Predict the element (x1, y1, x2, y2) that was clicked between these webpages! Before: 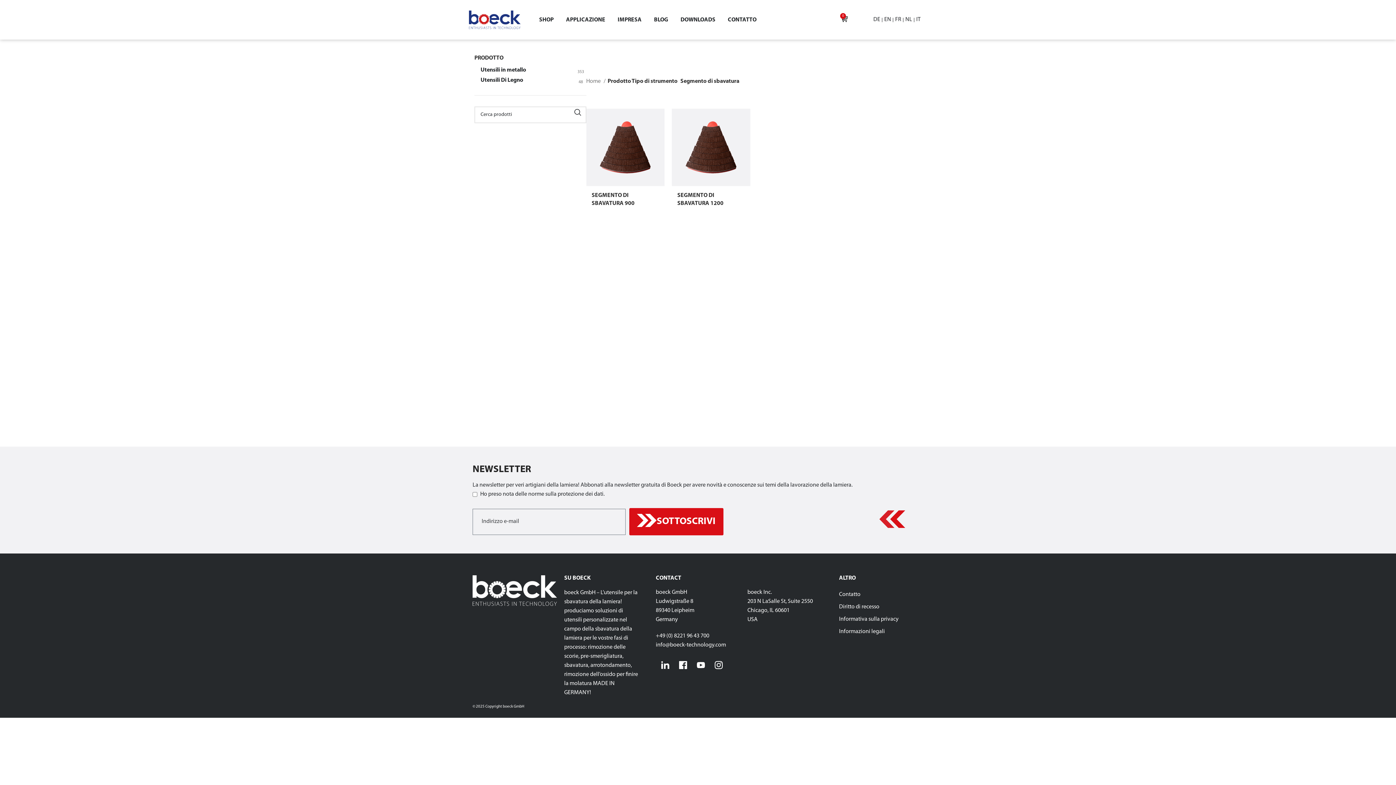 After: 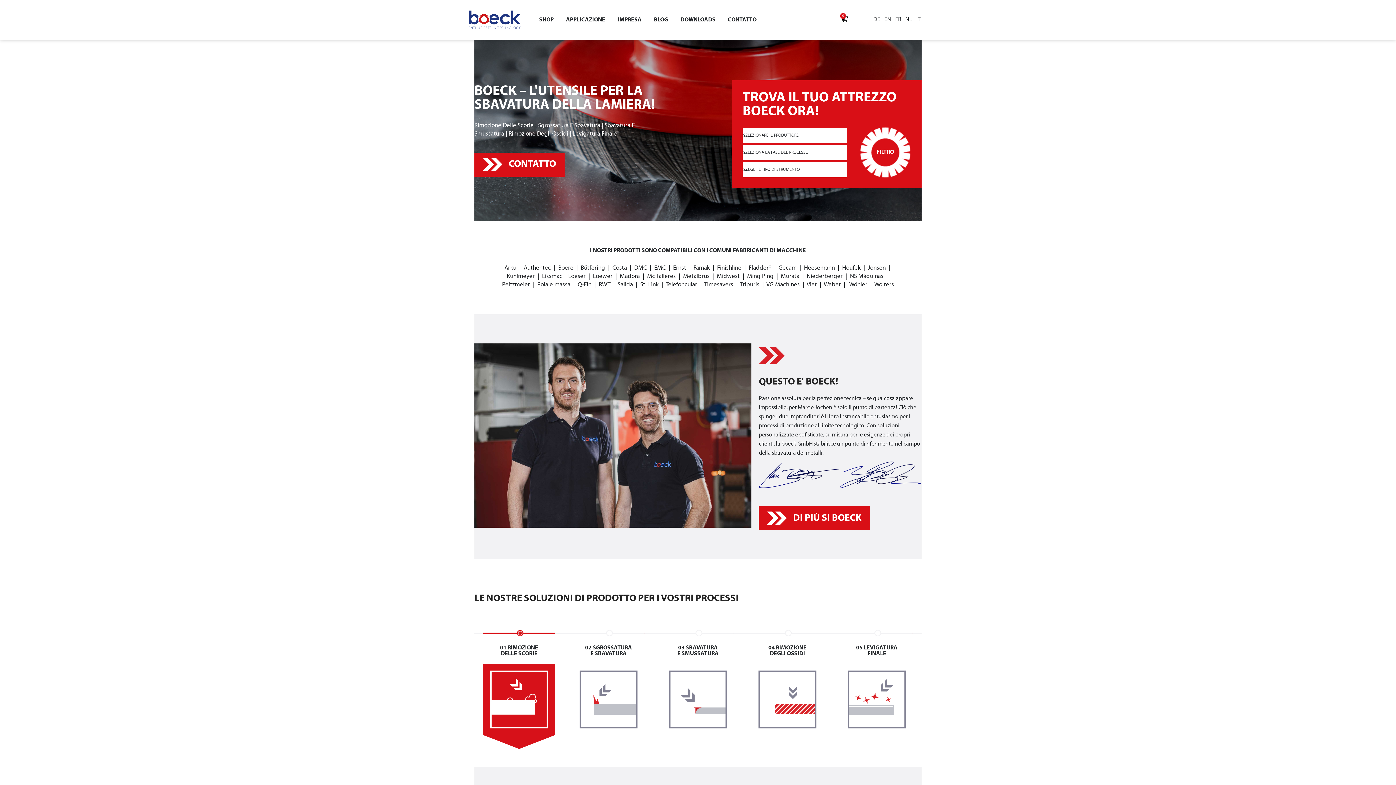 Action: bbox: (586, 77, 605, 86) label: Home 